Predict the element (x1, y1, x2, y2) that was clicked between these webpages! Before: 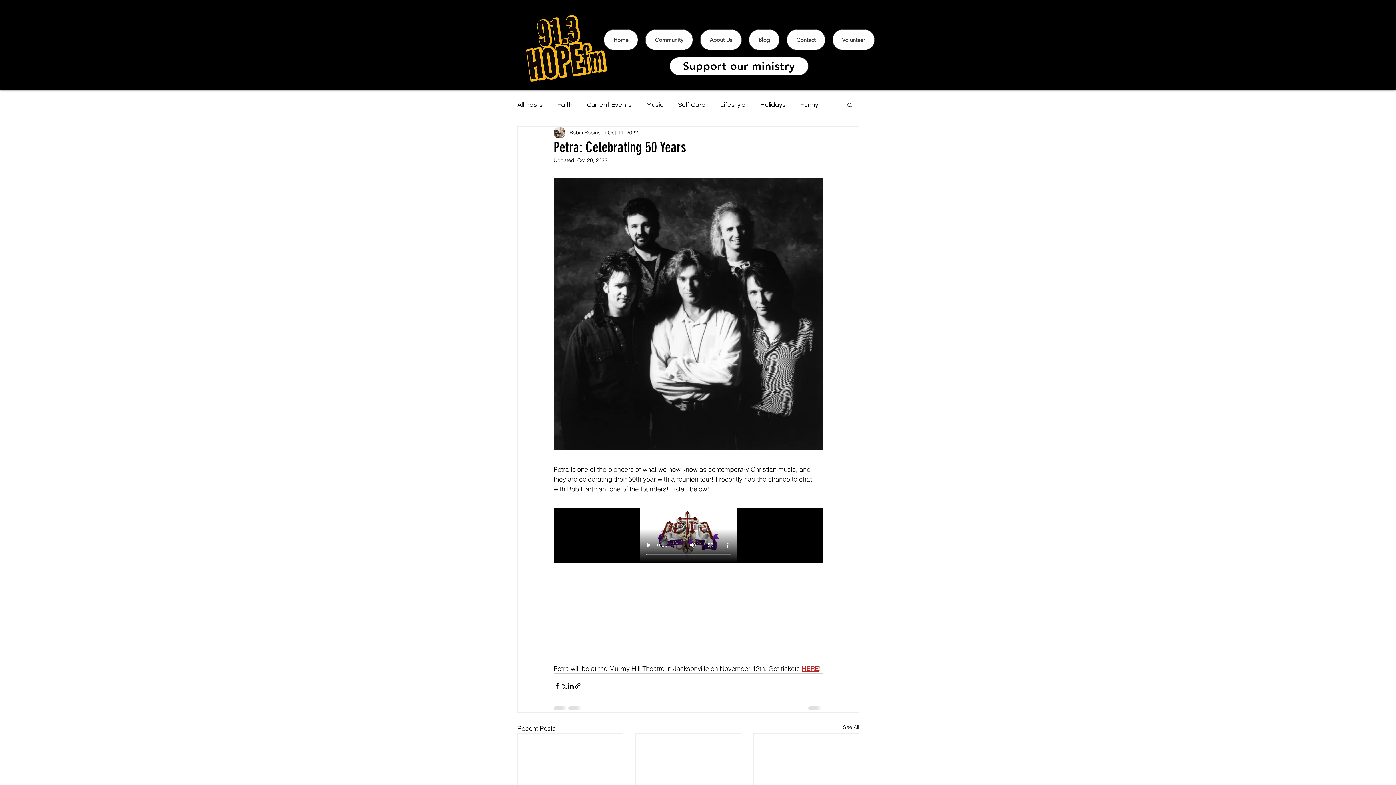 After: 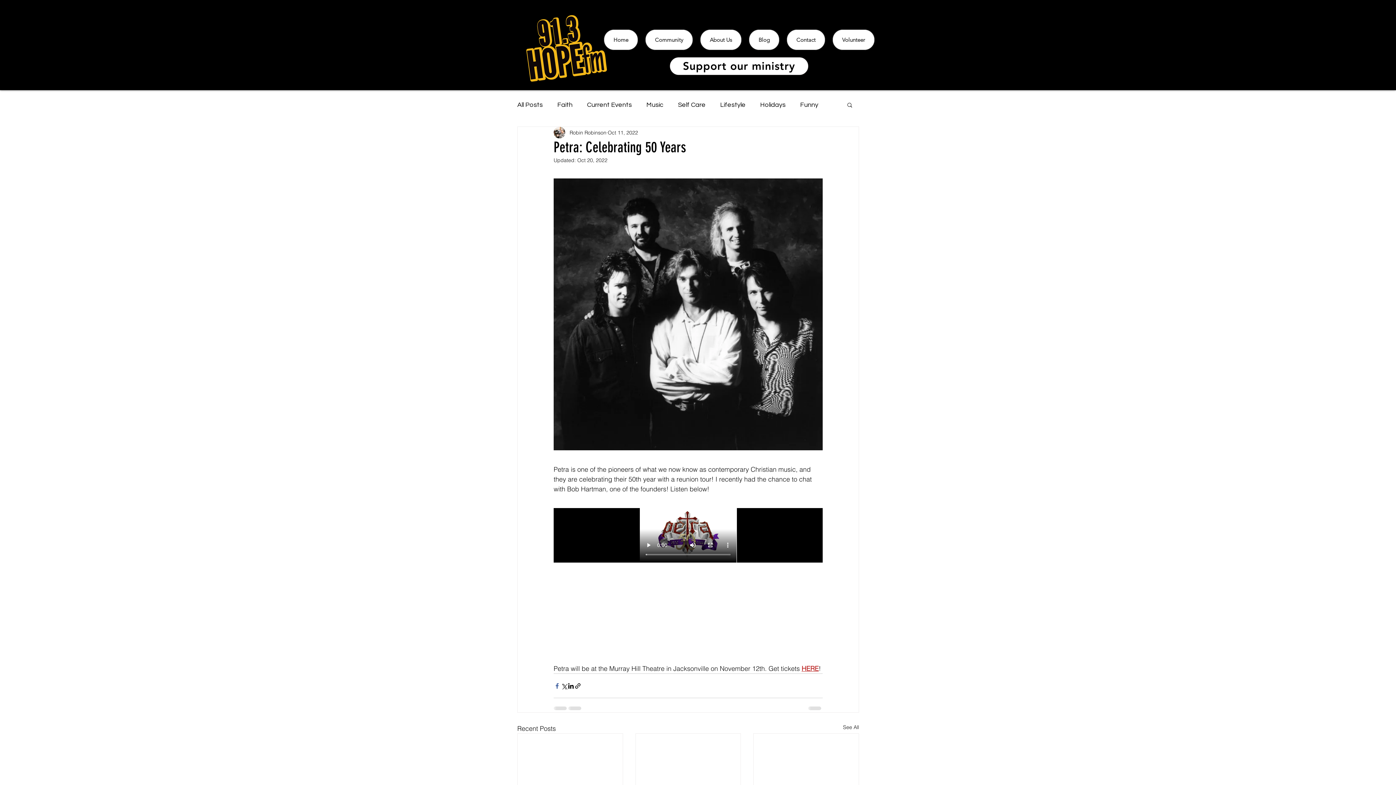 Action: bbox: (553, 682, 560, 689) label: Share via Facebook